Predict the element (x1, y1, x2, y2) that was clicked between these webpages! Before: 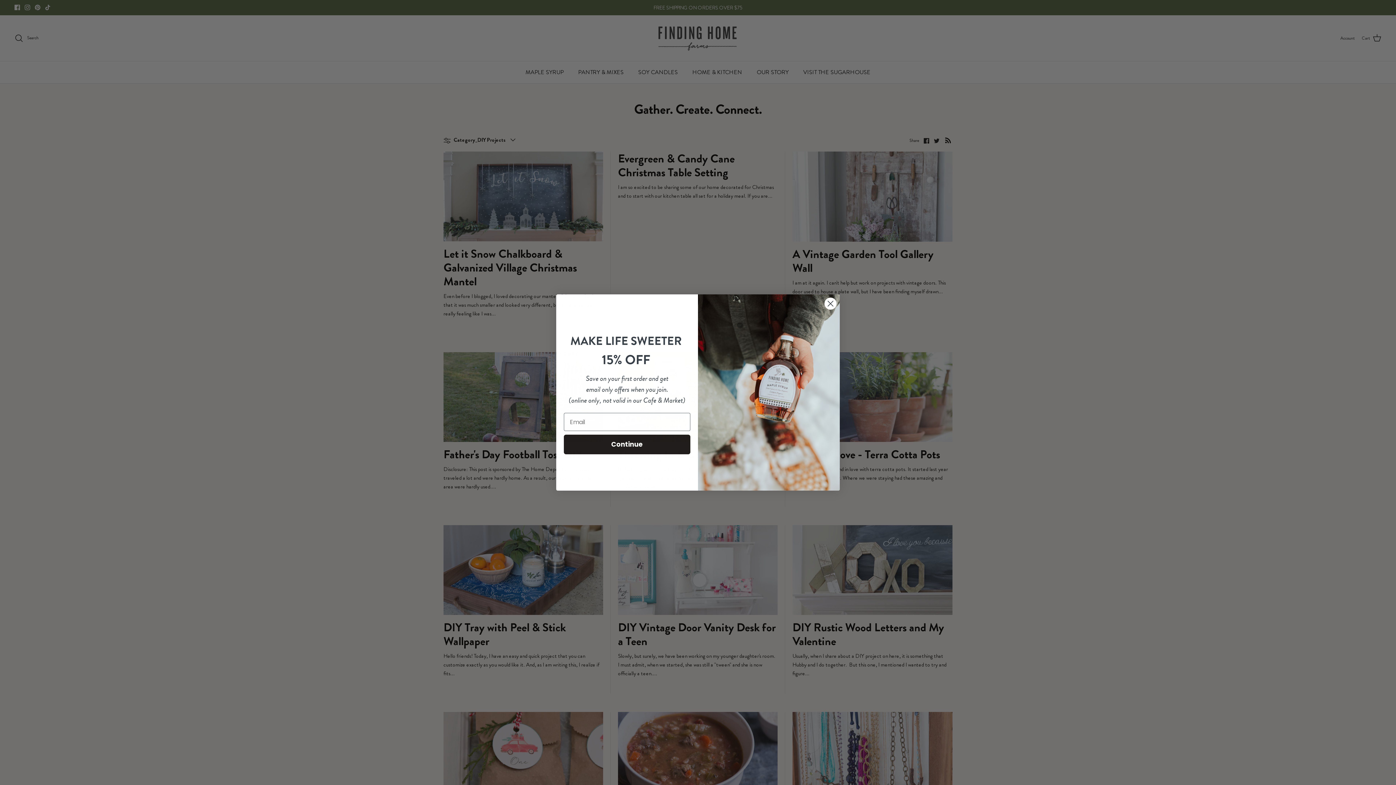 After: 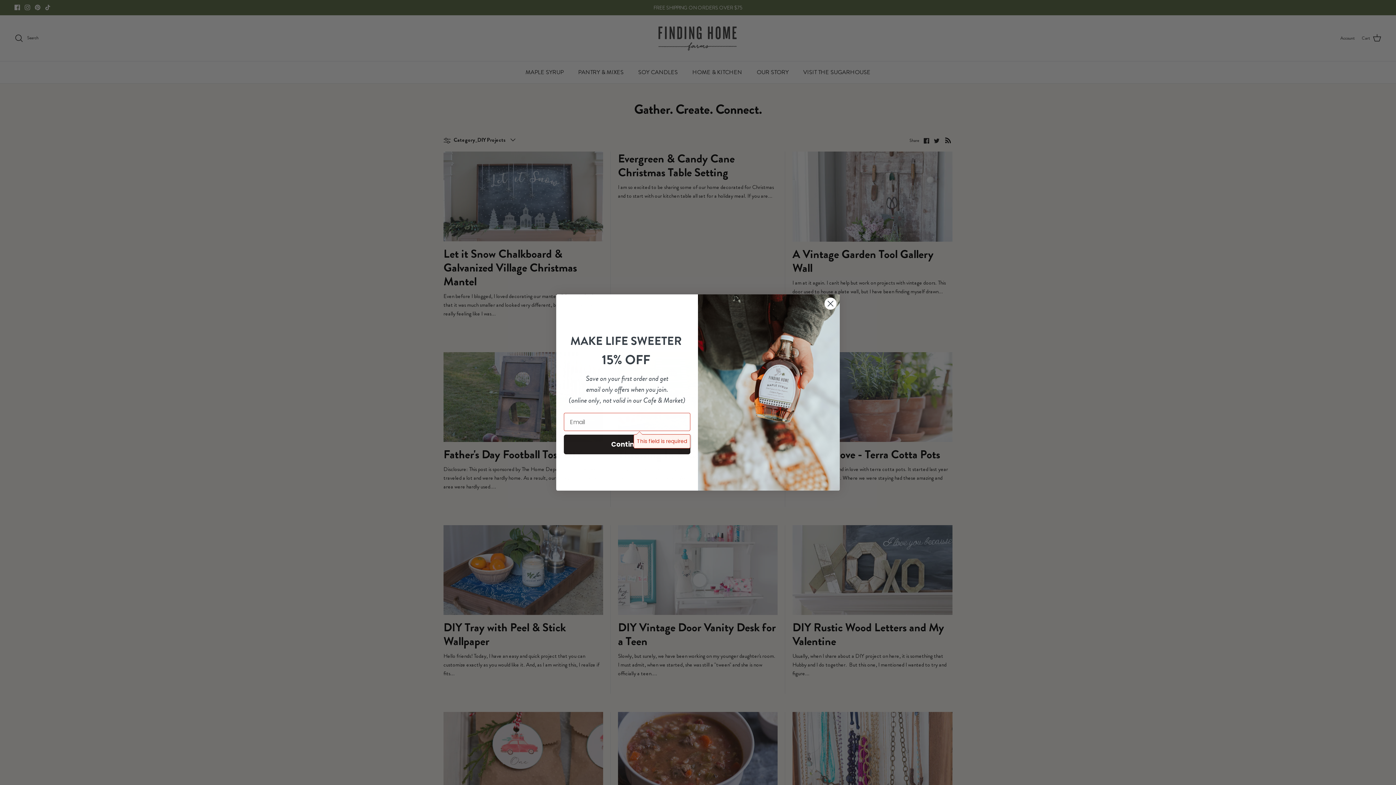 Action: label: Continue bbox: (564, 434, 690, 454)